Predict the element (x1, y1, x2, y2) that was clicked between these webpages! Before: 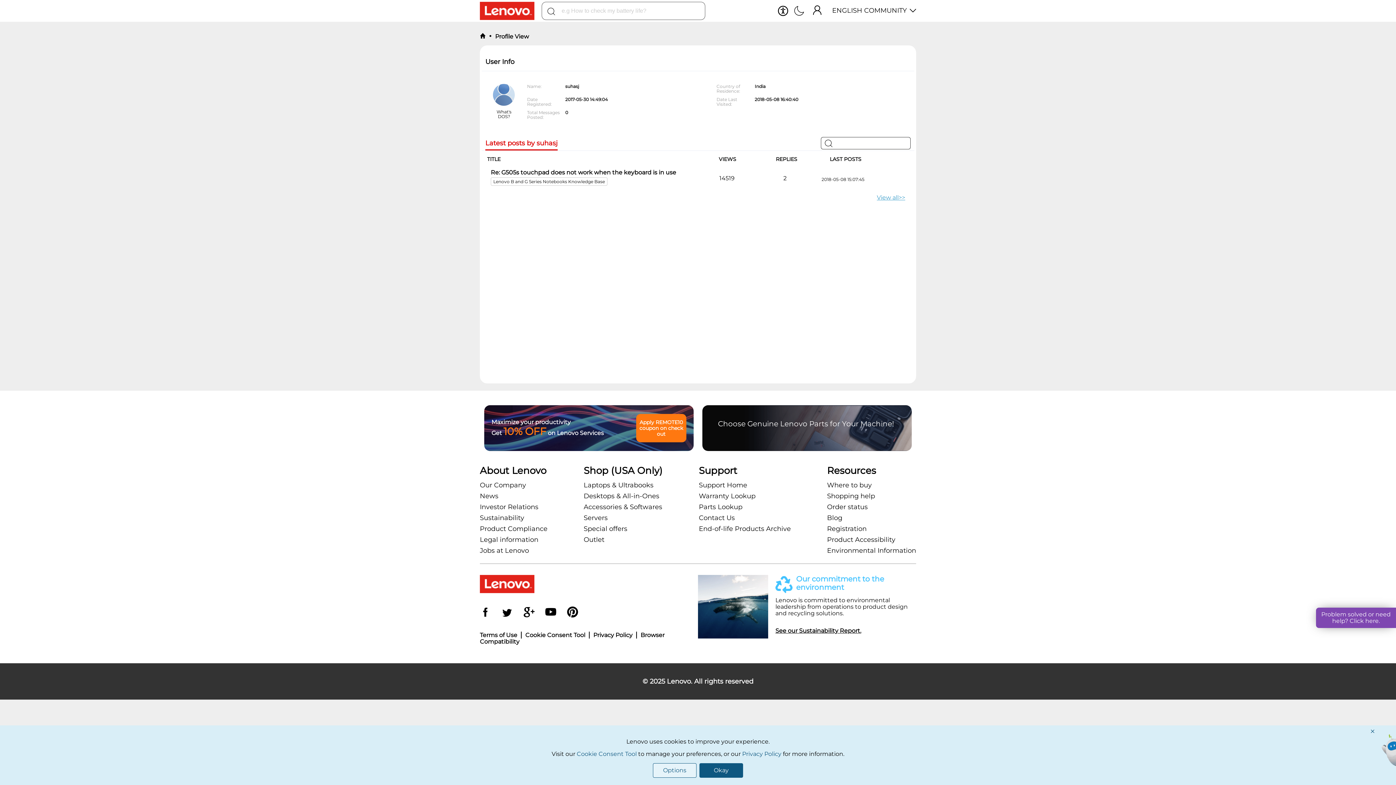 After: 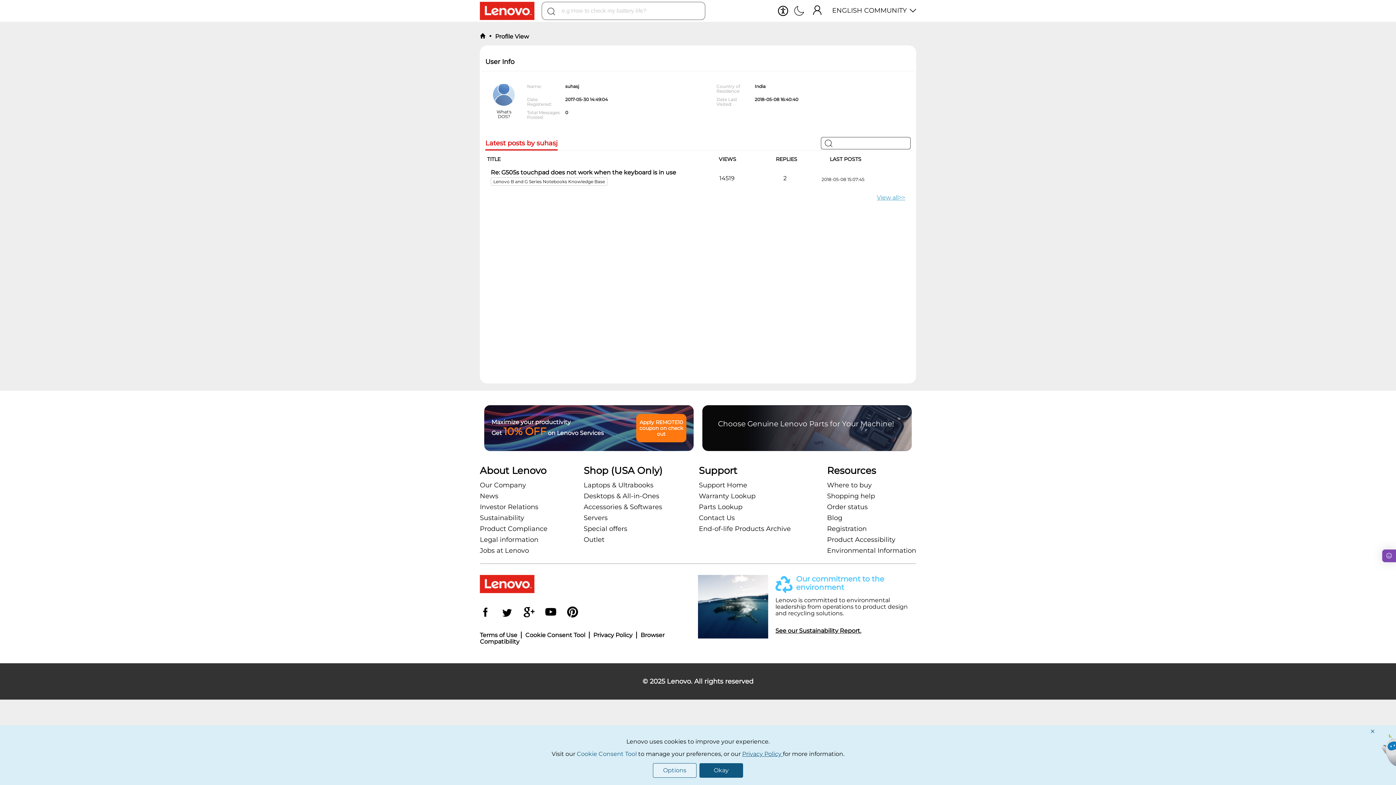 Action: label: Privacy Policy  bbox: (742, 750, 783, 757)